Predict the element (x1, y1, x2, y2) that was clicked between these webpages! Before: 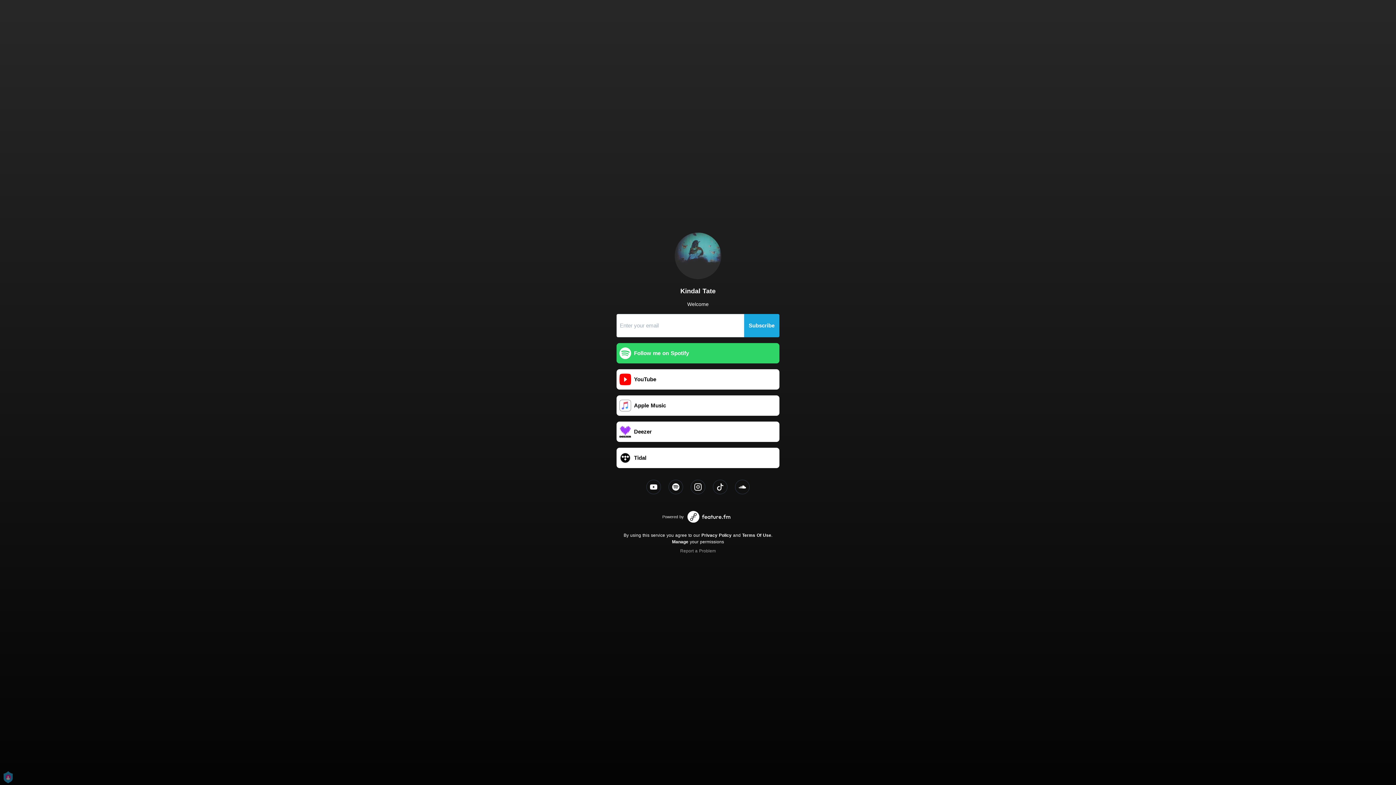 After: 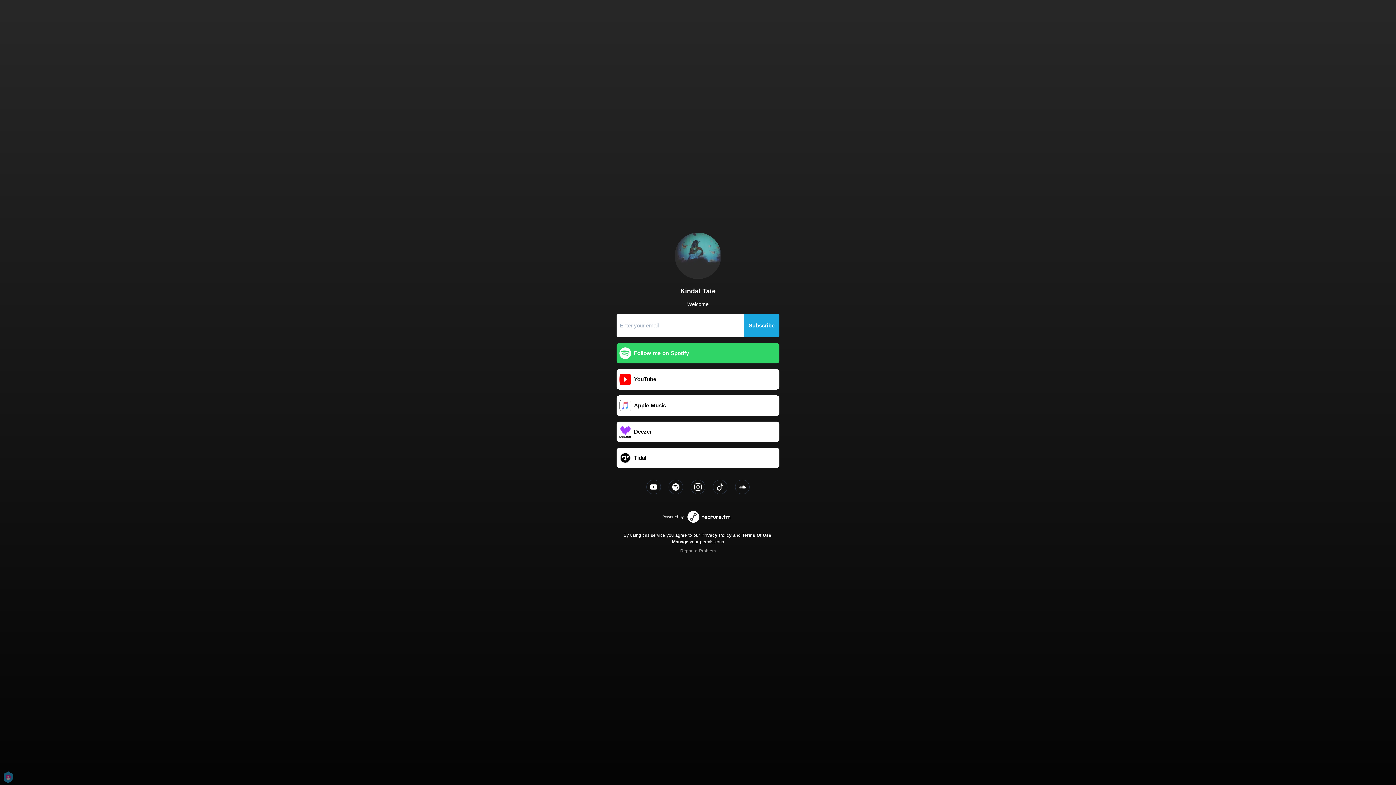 Action: bbox: (742, 533, 771, 538) label: Terms Of Use